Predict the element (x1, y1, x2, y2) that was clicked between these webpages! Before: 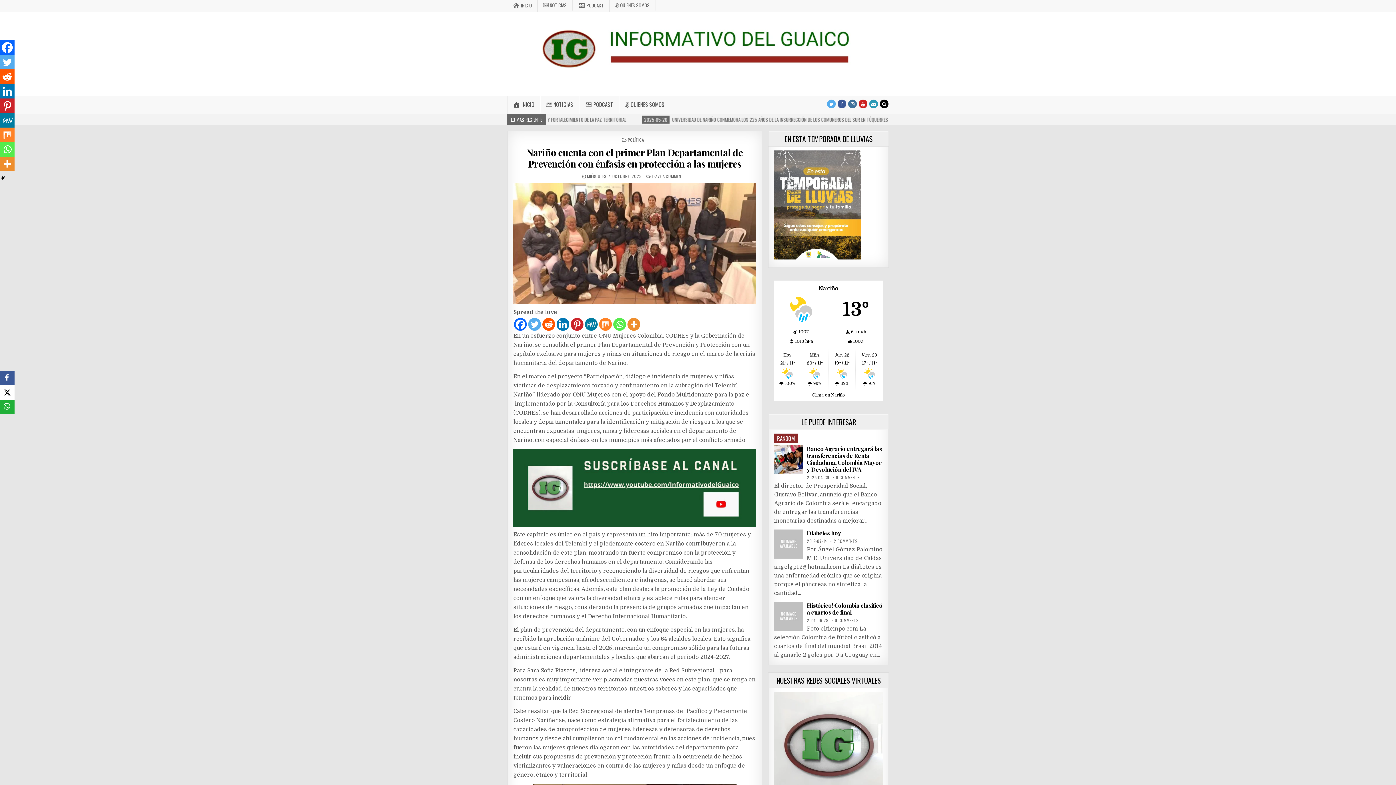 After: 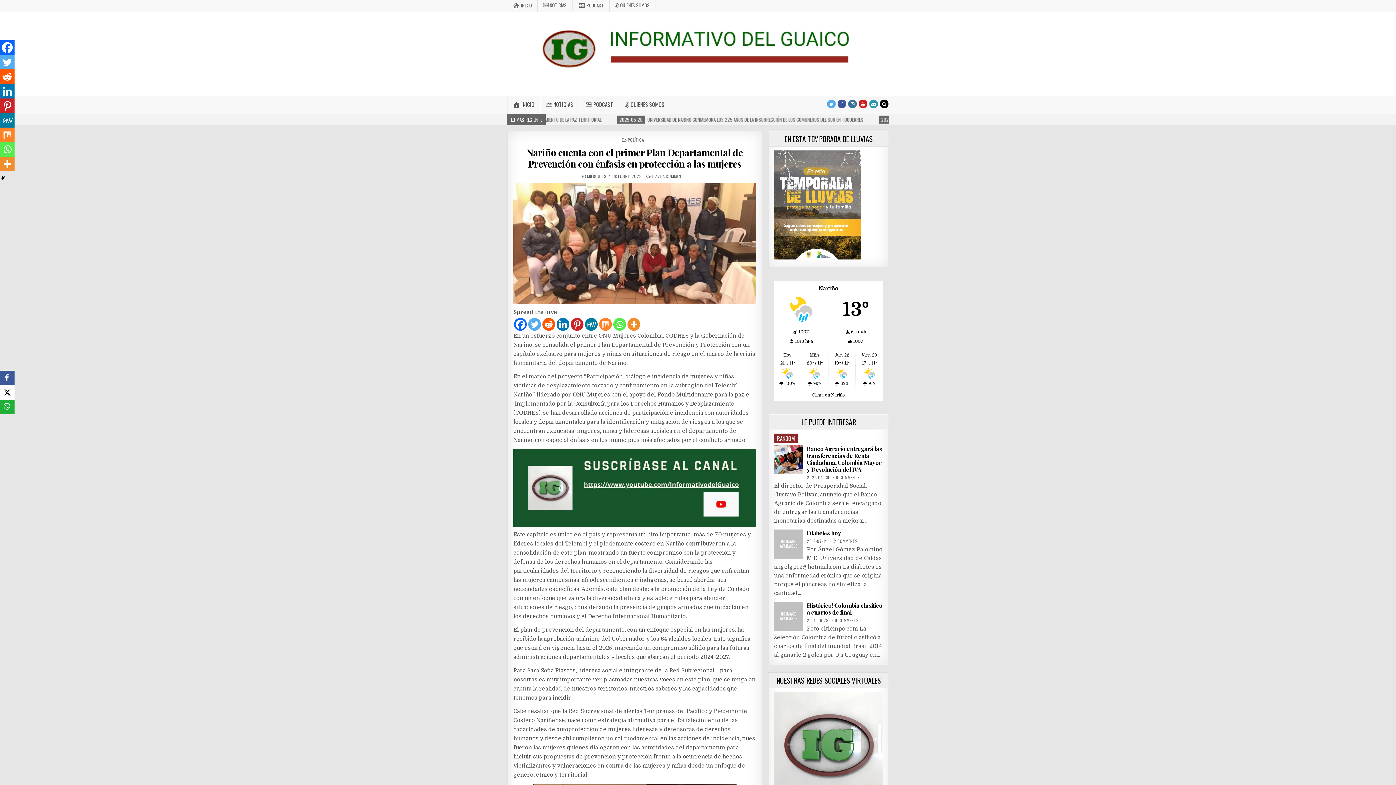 Action: bbox: (774, 433, 797, 443) label: RANDOM